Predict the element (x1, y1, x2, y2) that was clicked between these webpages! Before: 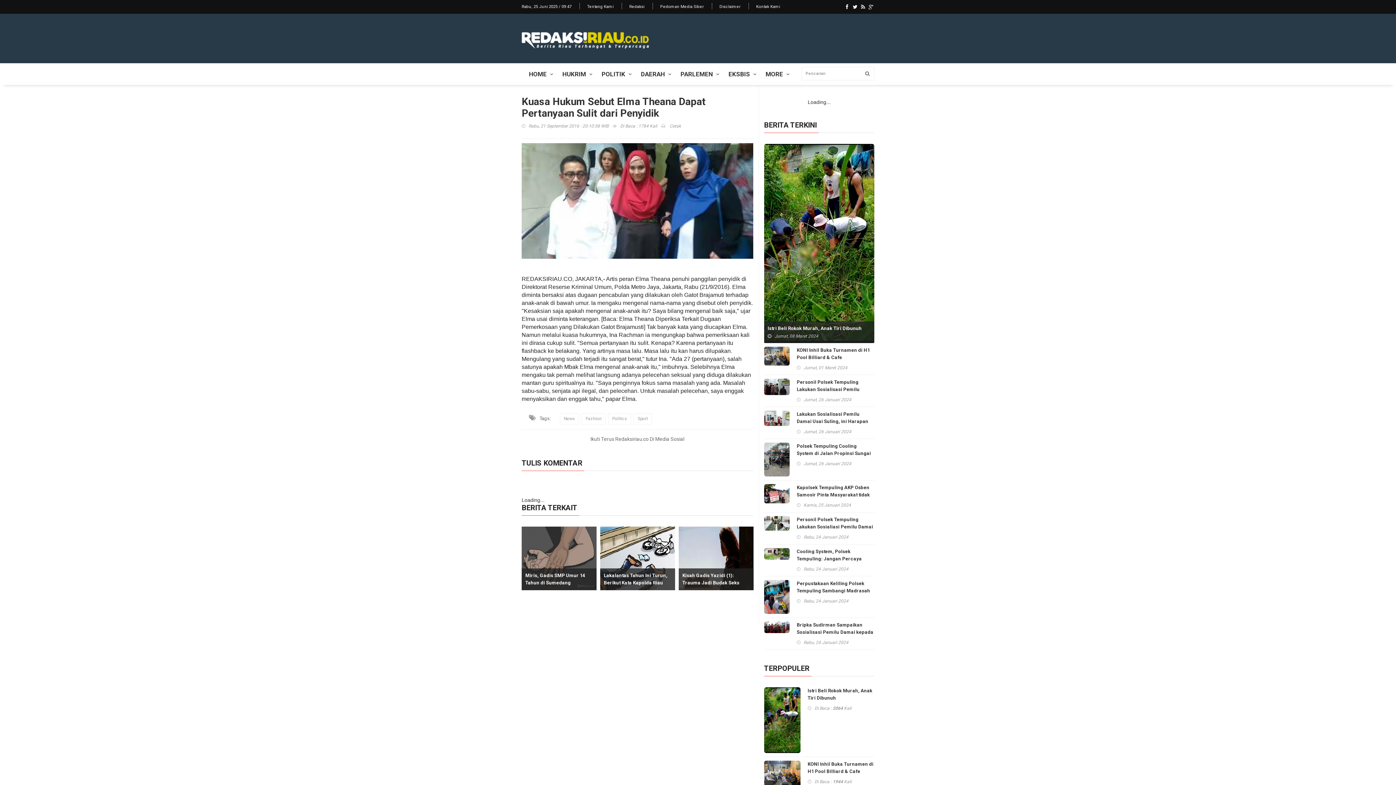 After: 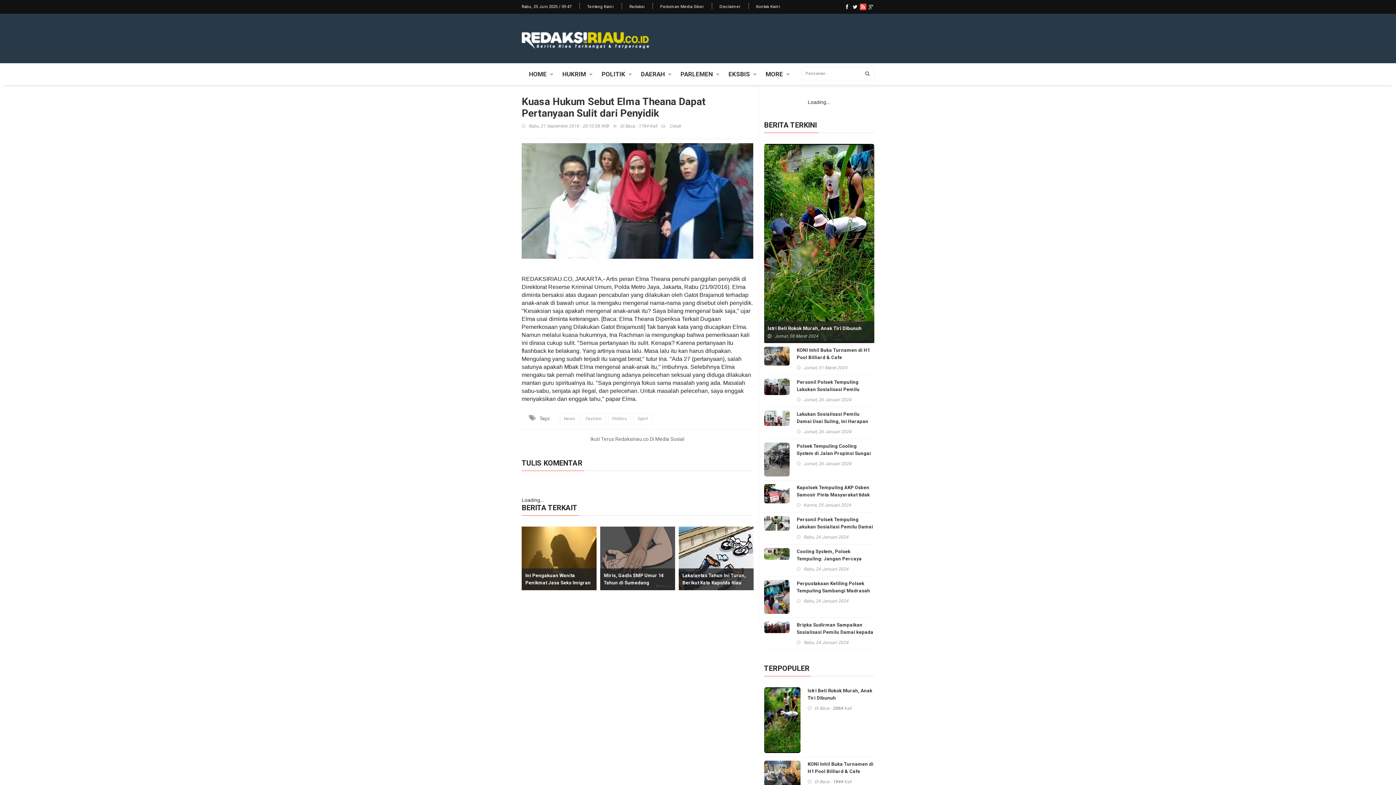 Action: bbox: (860, 3, 866, 10)